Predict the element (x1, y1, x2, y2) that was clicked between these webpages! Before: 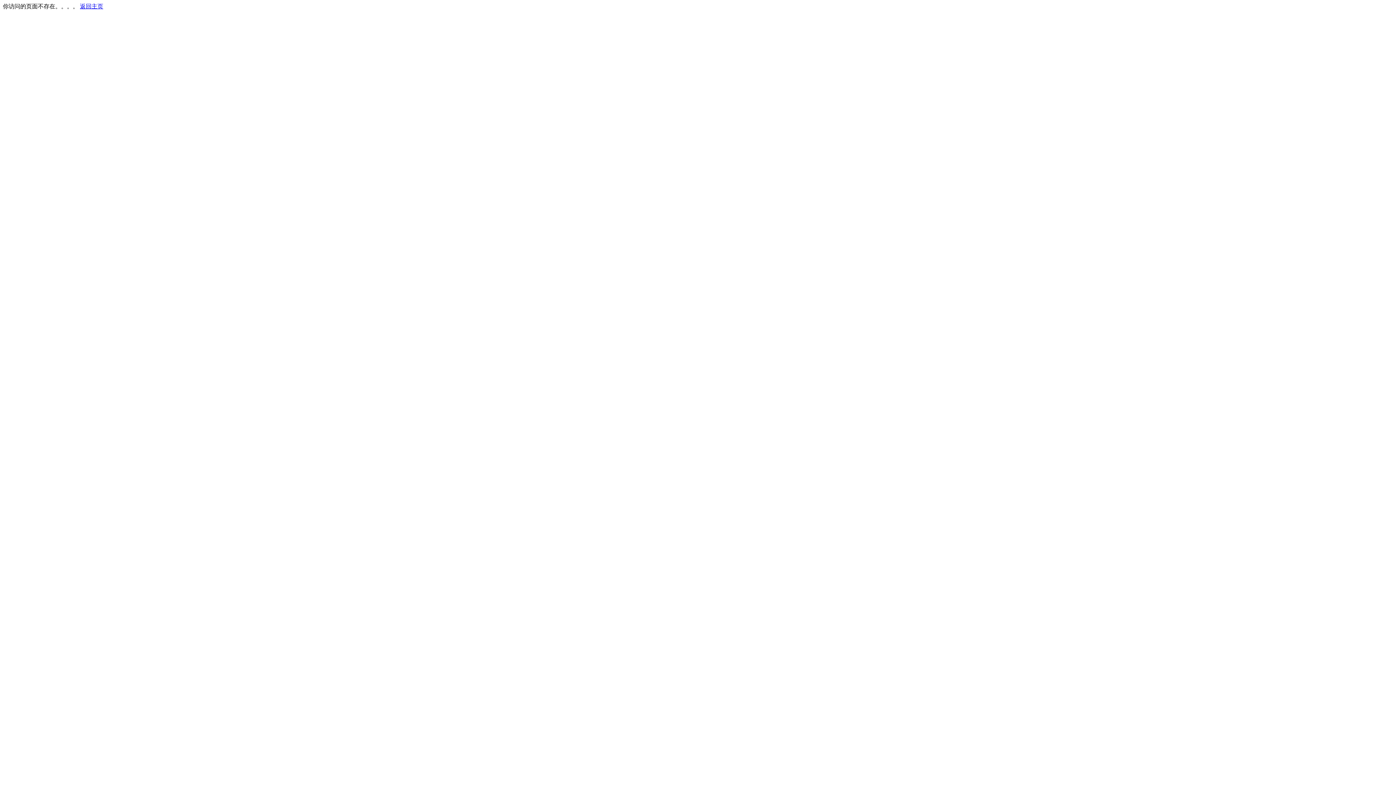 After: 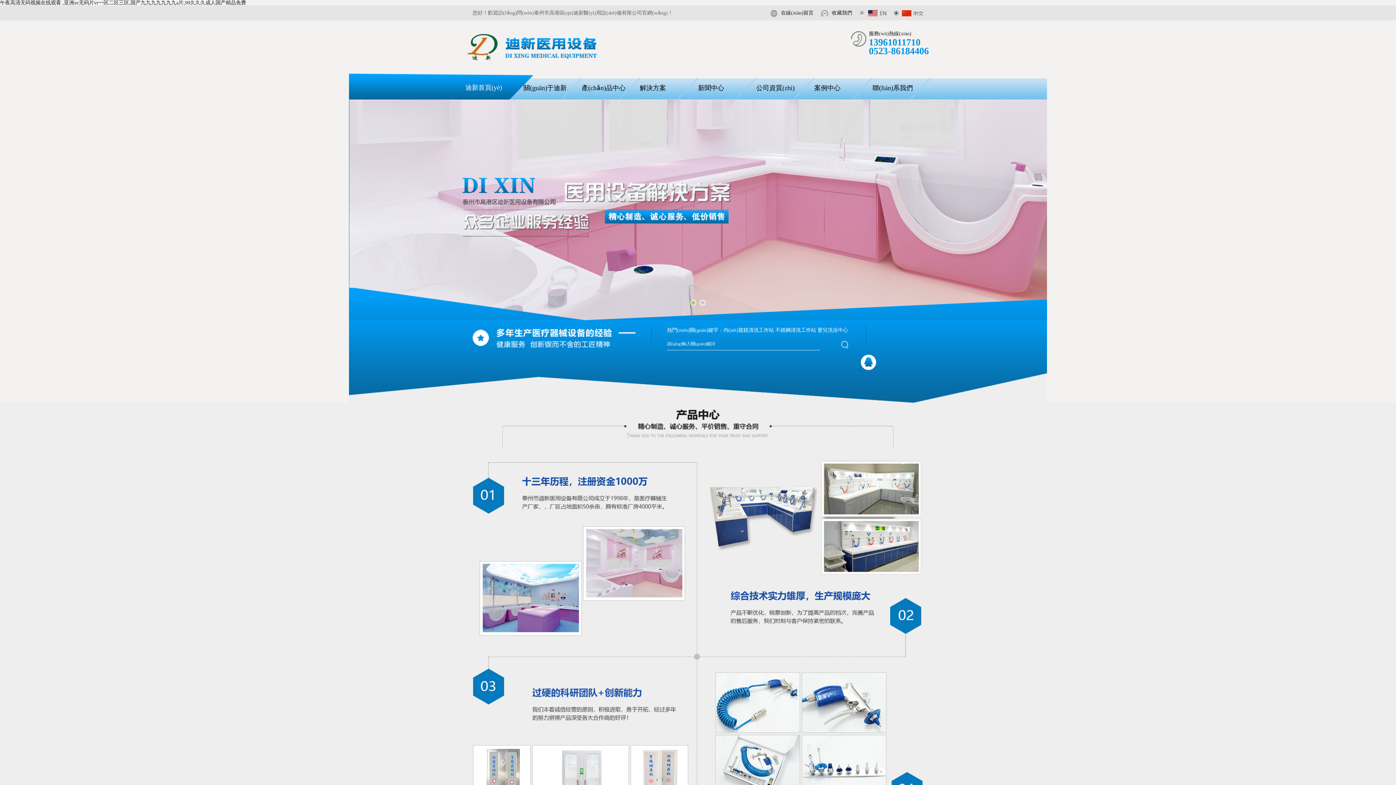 Action: bbox: (80, 3, 103, 9) label: 返回主页